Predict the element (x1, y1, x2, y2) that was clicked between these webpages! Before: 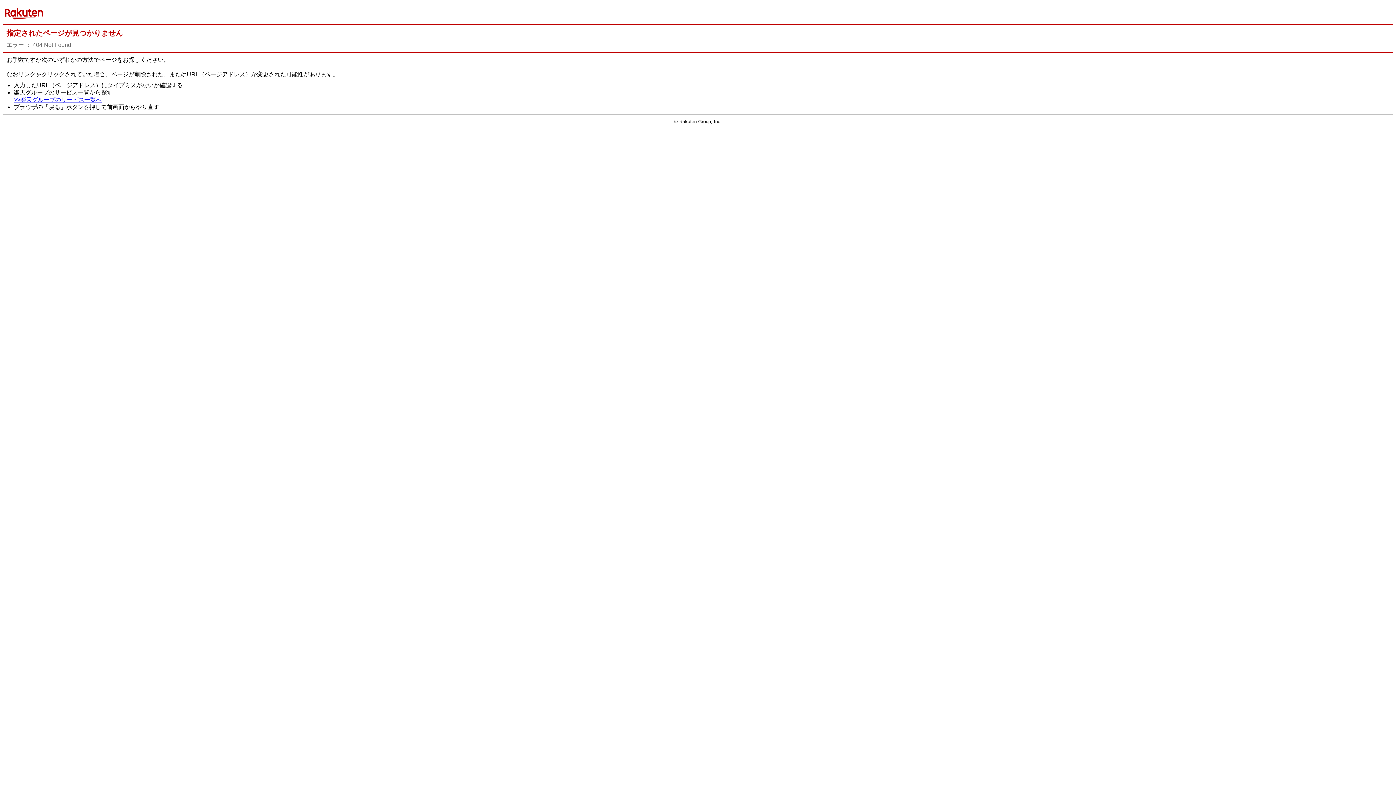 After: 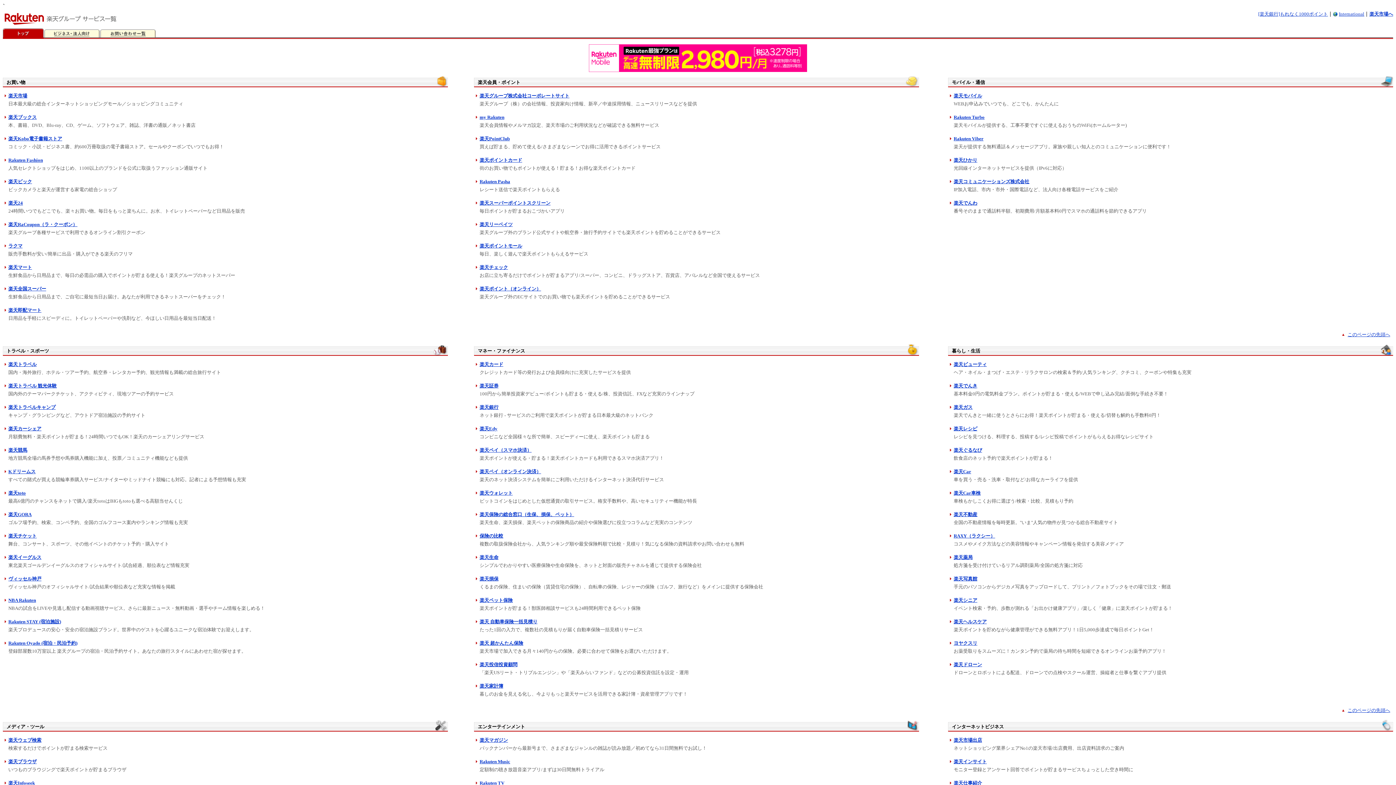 Action: bbox: (13, 96, 101, 103) label: >>楽天グループのサービス一覧へ